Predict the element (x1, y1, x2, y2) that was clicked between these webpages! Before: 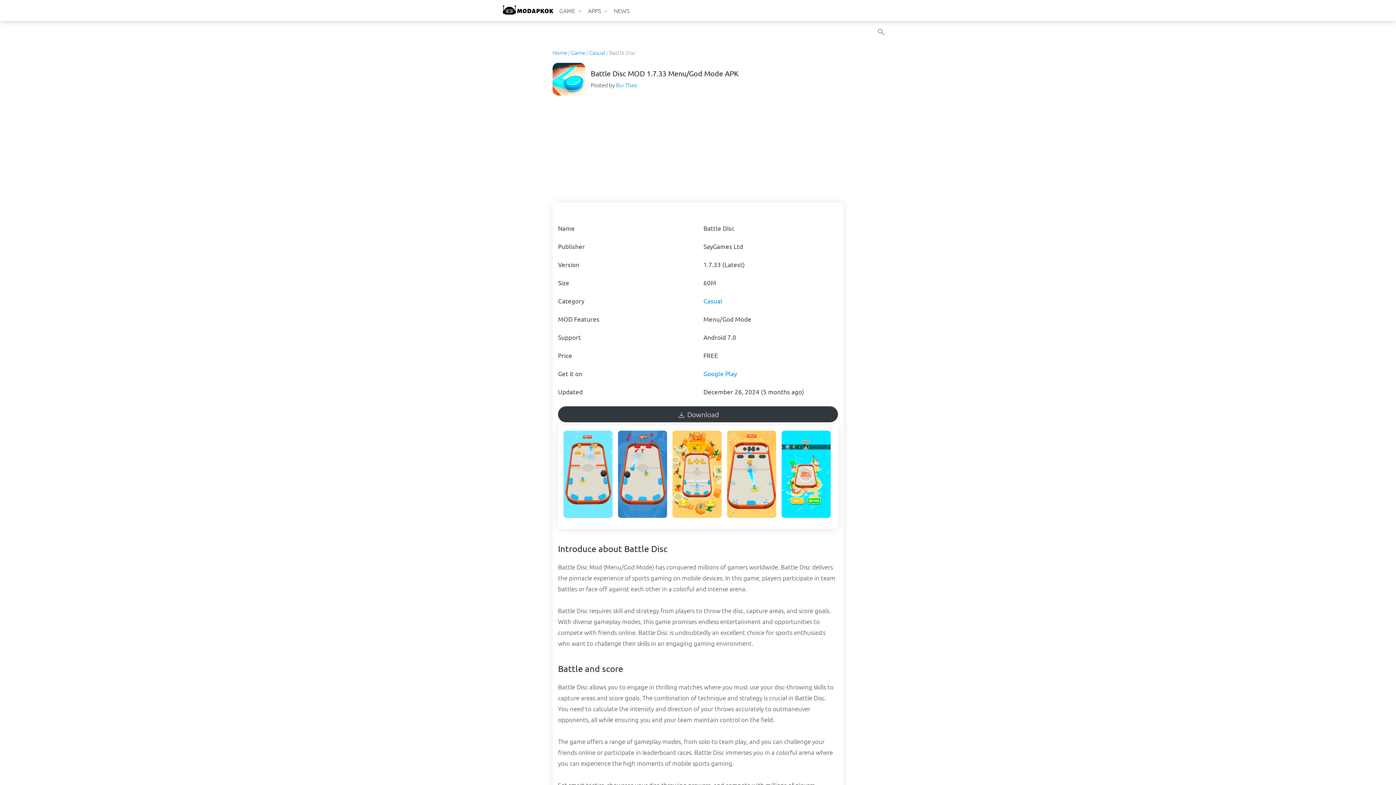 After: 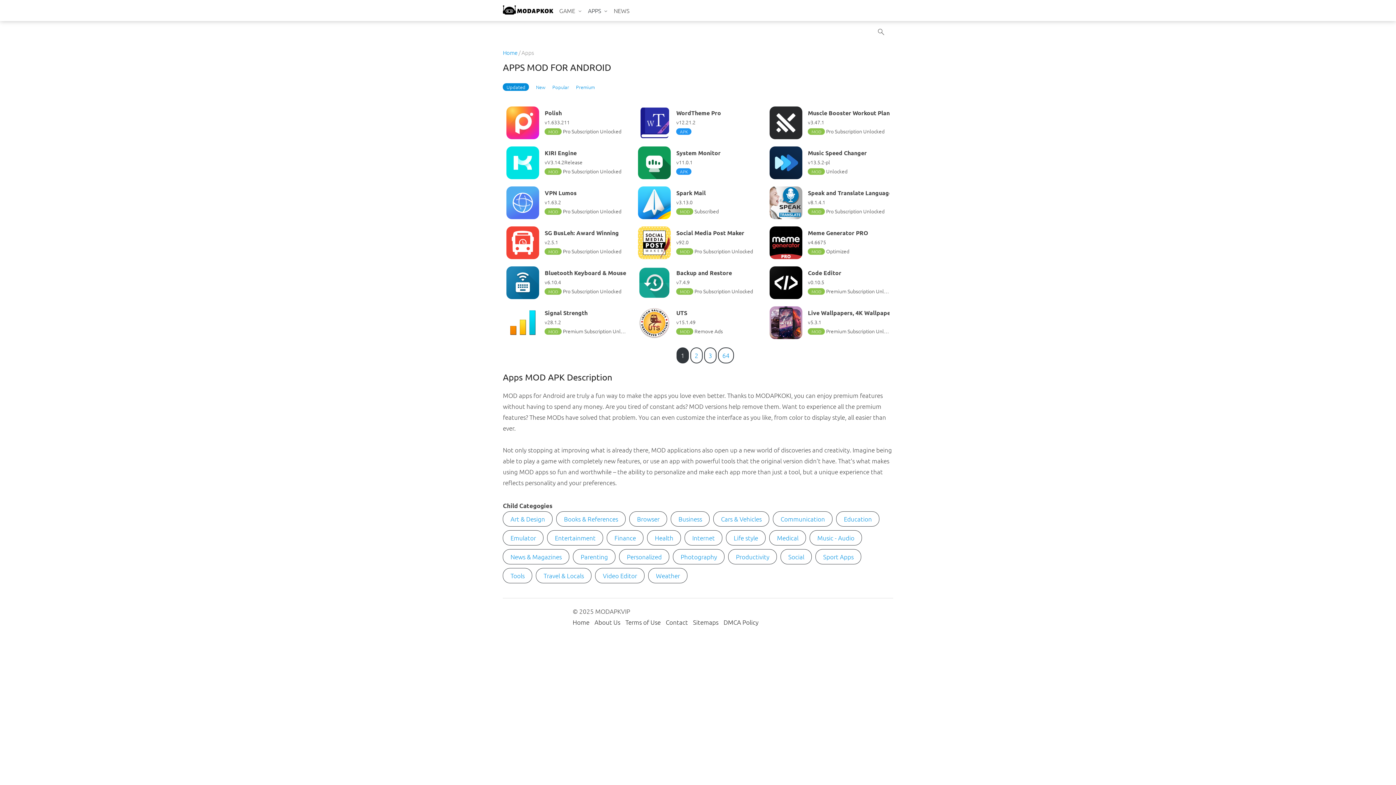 Action: label: APPS bbox: (588, 0, 608, 21)